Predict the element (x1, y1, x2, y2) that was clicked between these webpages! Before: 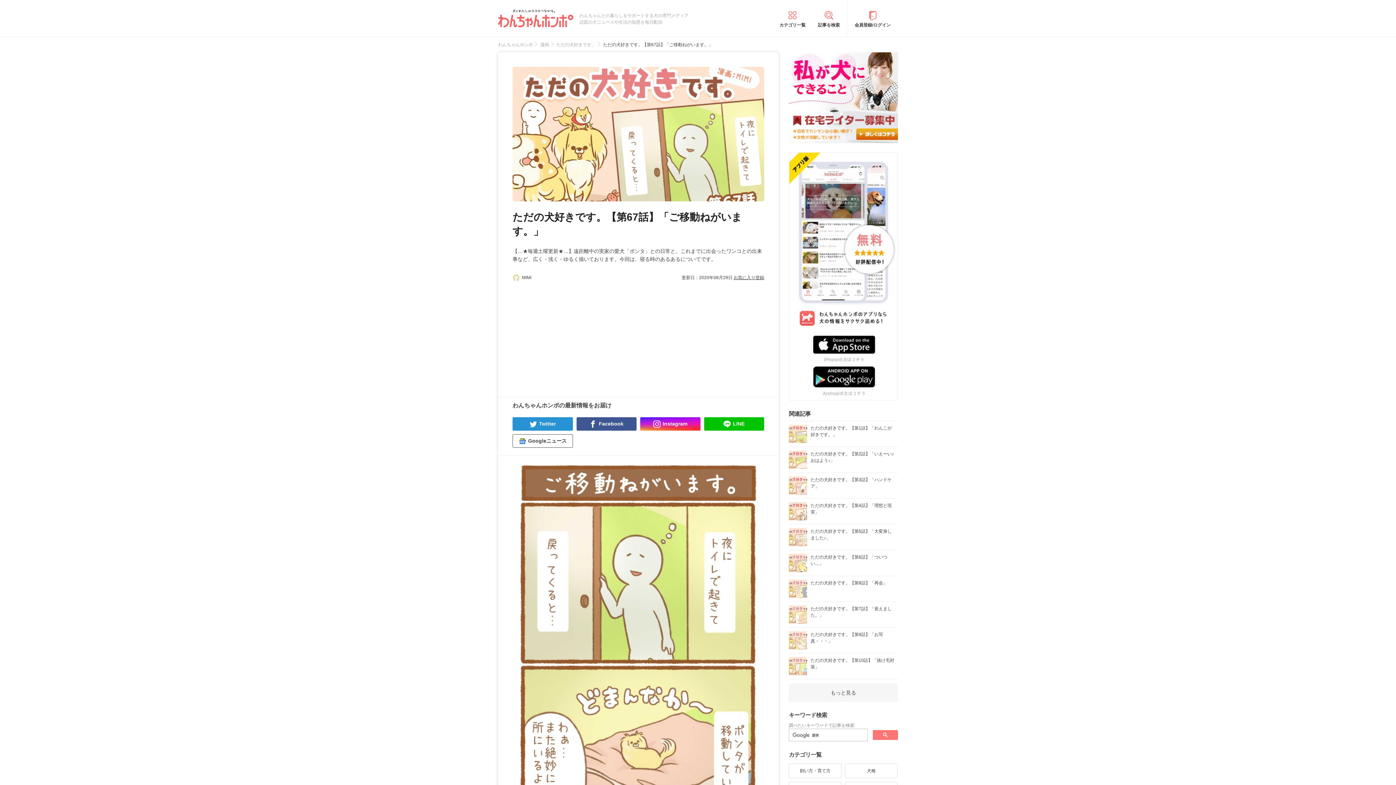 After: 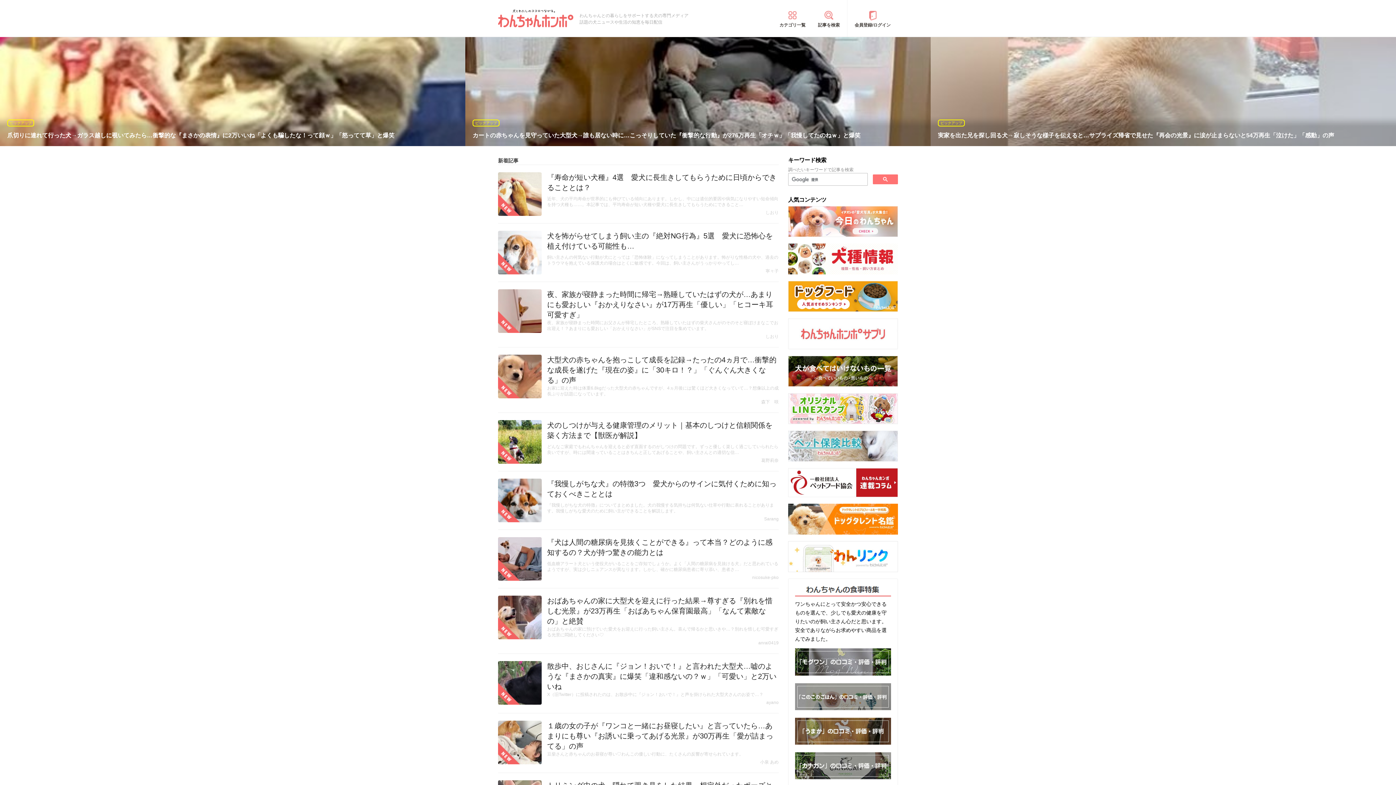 Action: bbox: (498, 20, 573, 26)